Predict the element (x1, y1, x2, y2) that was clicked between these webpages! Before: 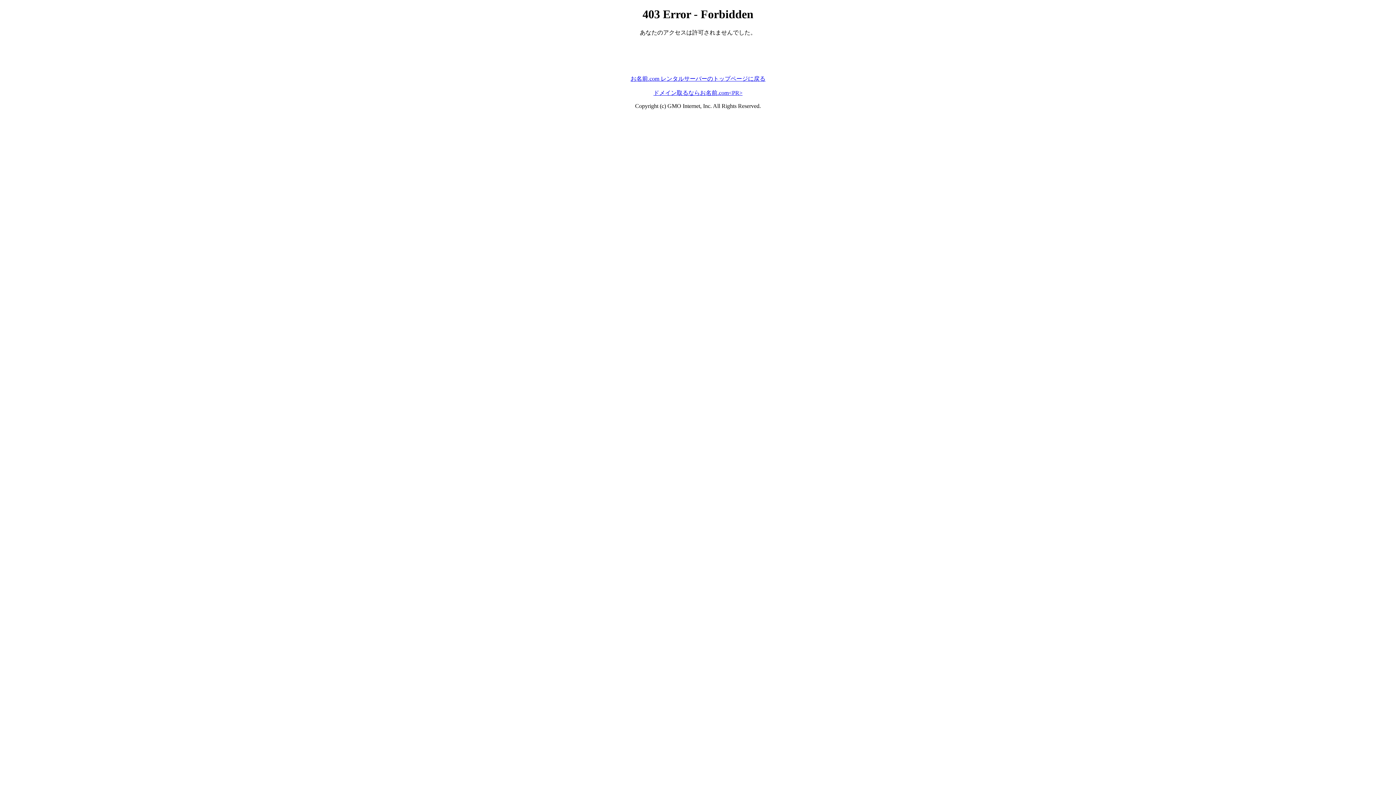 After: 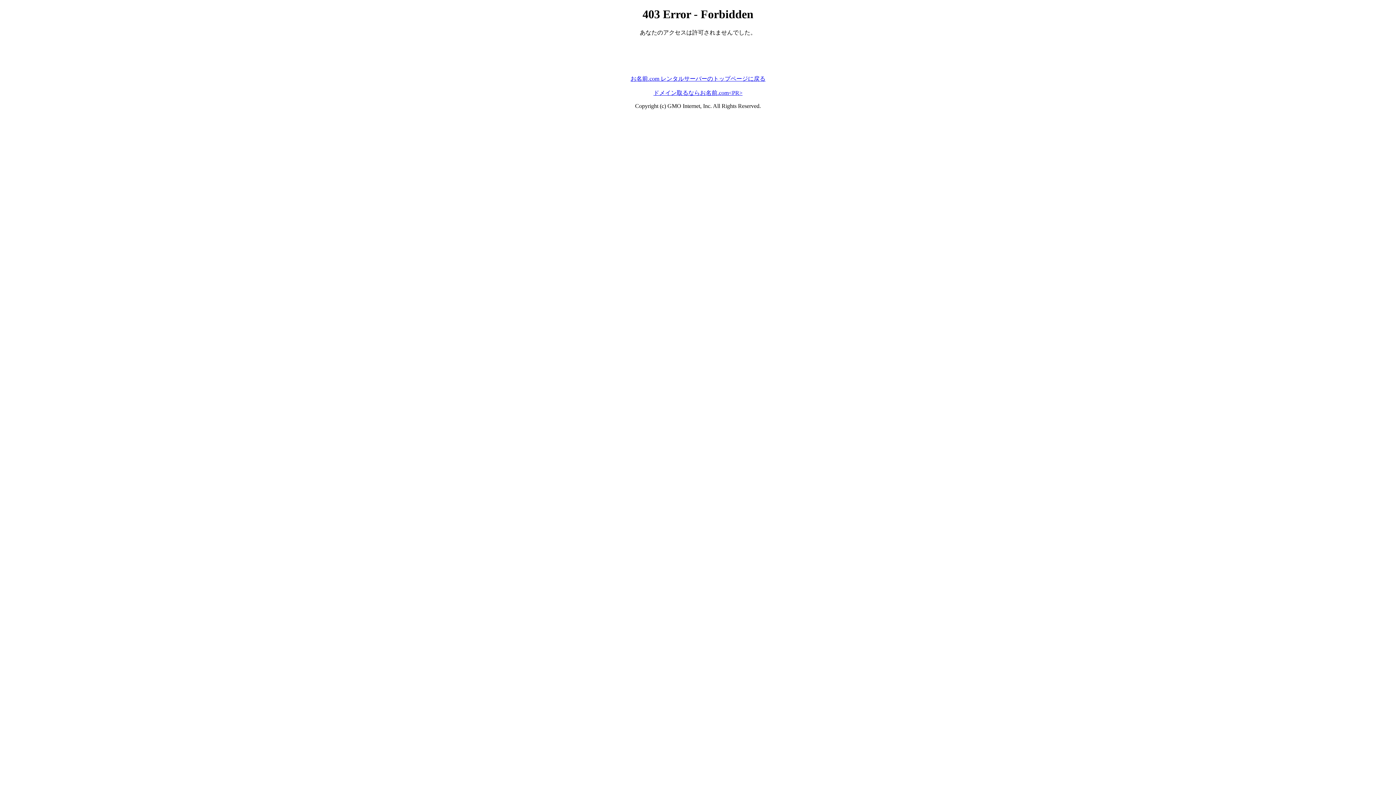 Action: bbox: (653, 89, 742, 95) label: ドメイン取るならお名前.com<PR>